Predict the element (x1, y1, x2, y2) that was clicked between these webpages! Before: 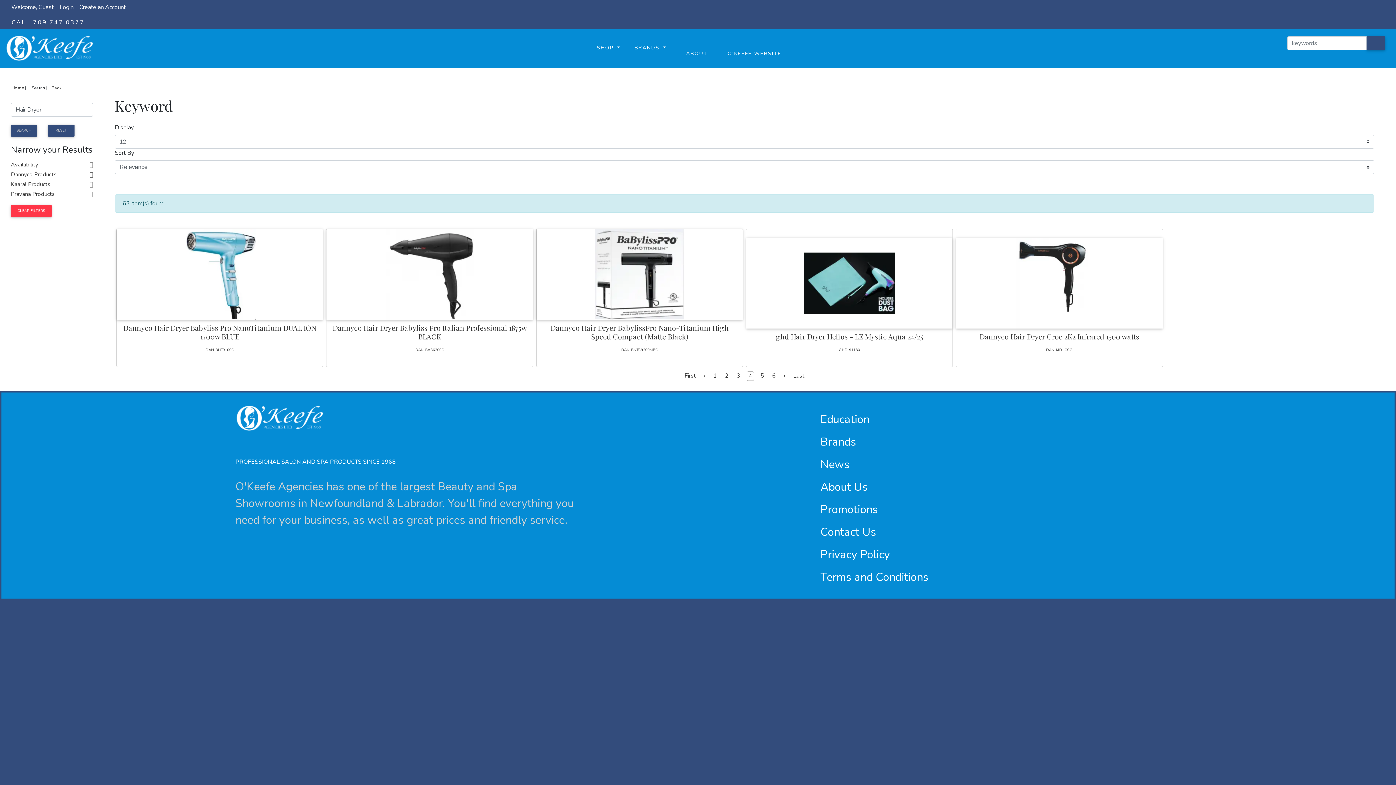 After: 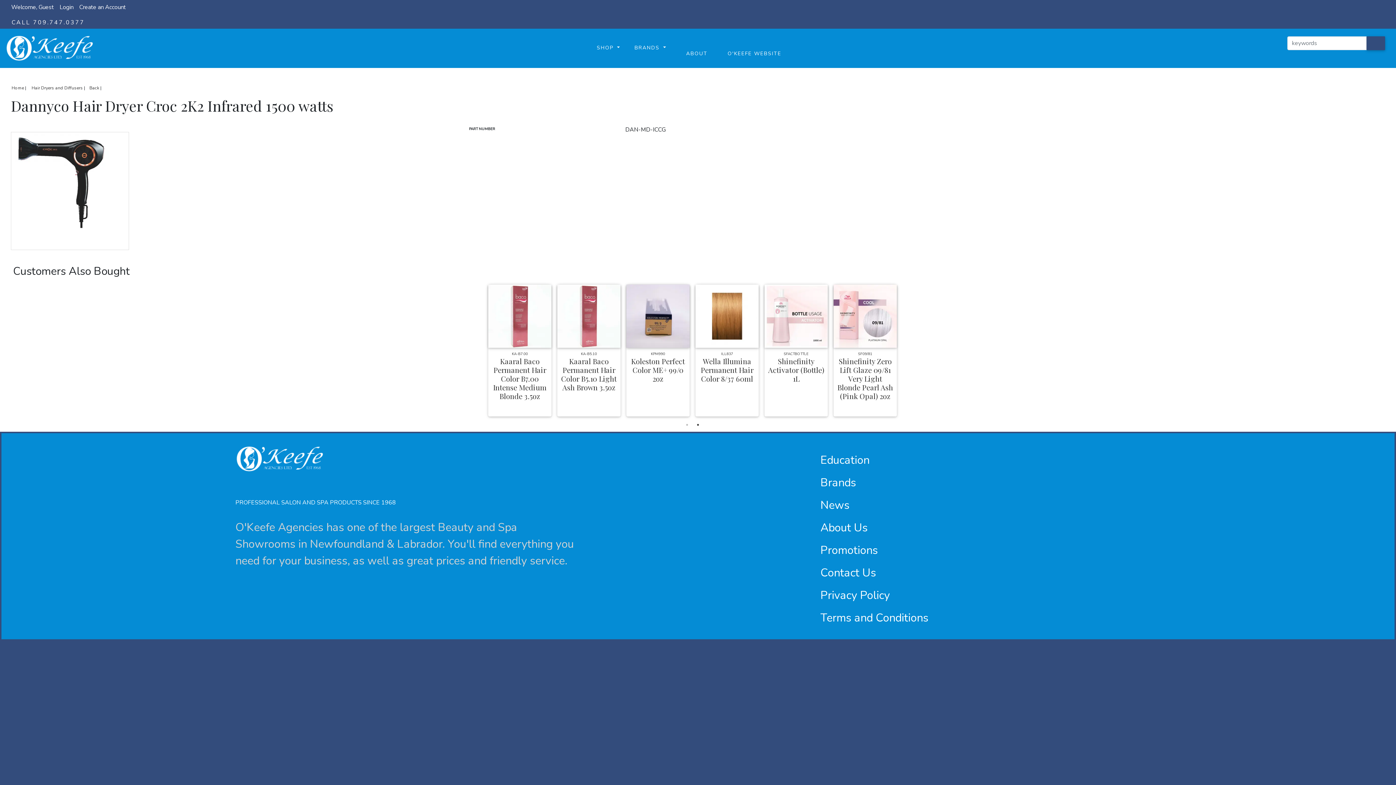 Action: bbox: (1046, 347, 1072, 352) label: DAN-MD-ICCG